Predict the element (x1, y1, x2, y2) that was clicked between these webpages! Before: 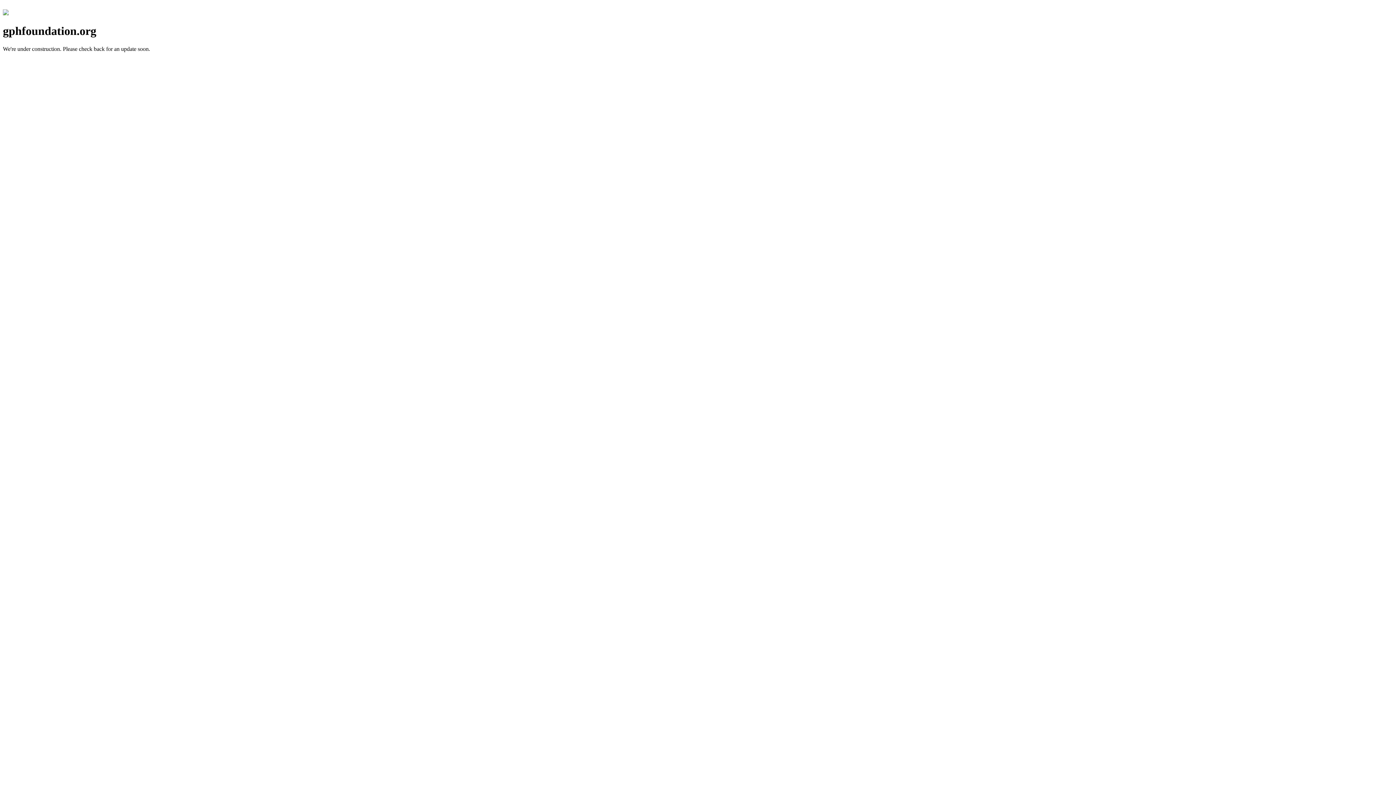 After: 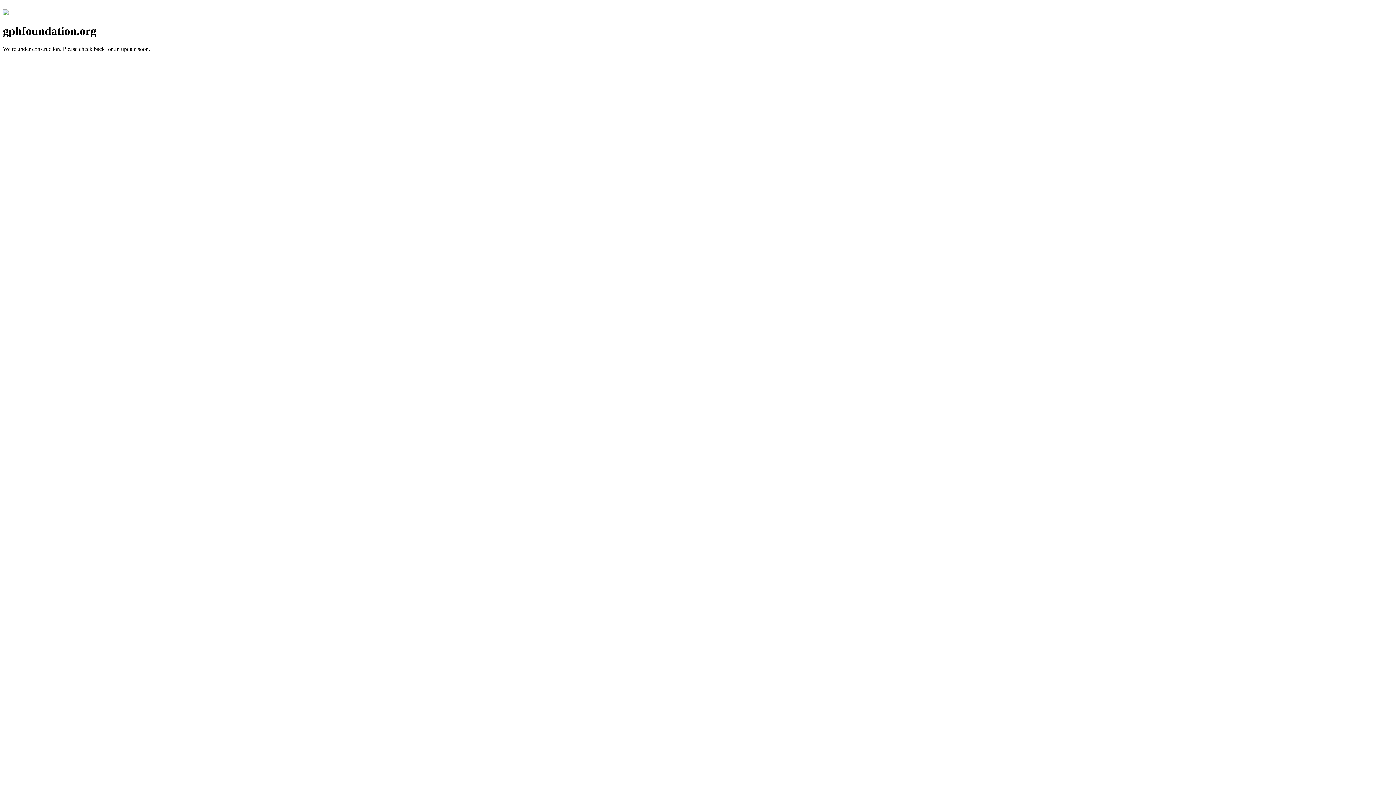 Action: bbox: (2, 10, 8, 16)